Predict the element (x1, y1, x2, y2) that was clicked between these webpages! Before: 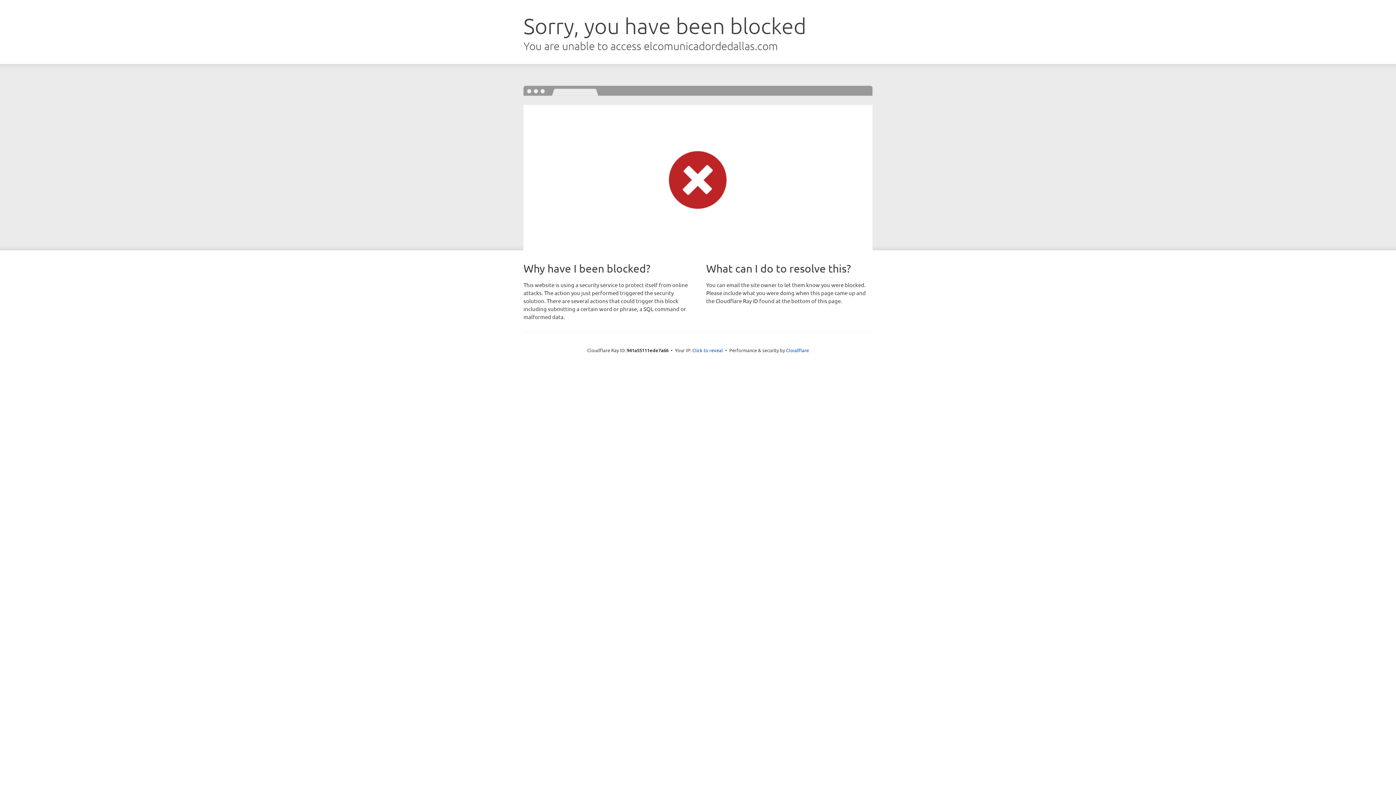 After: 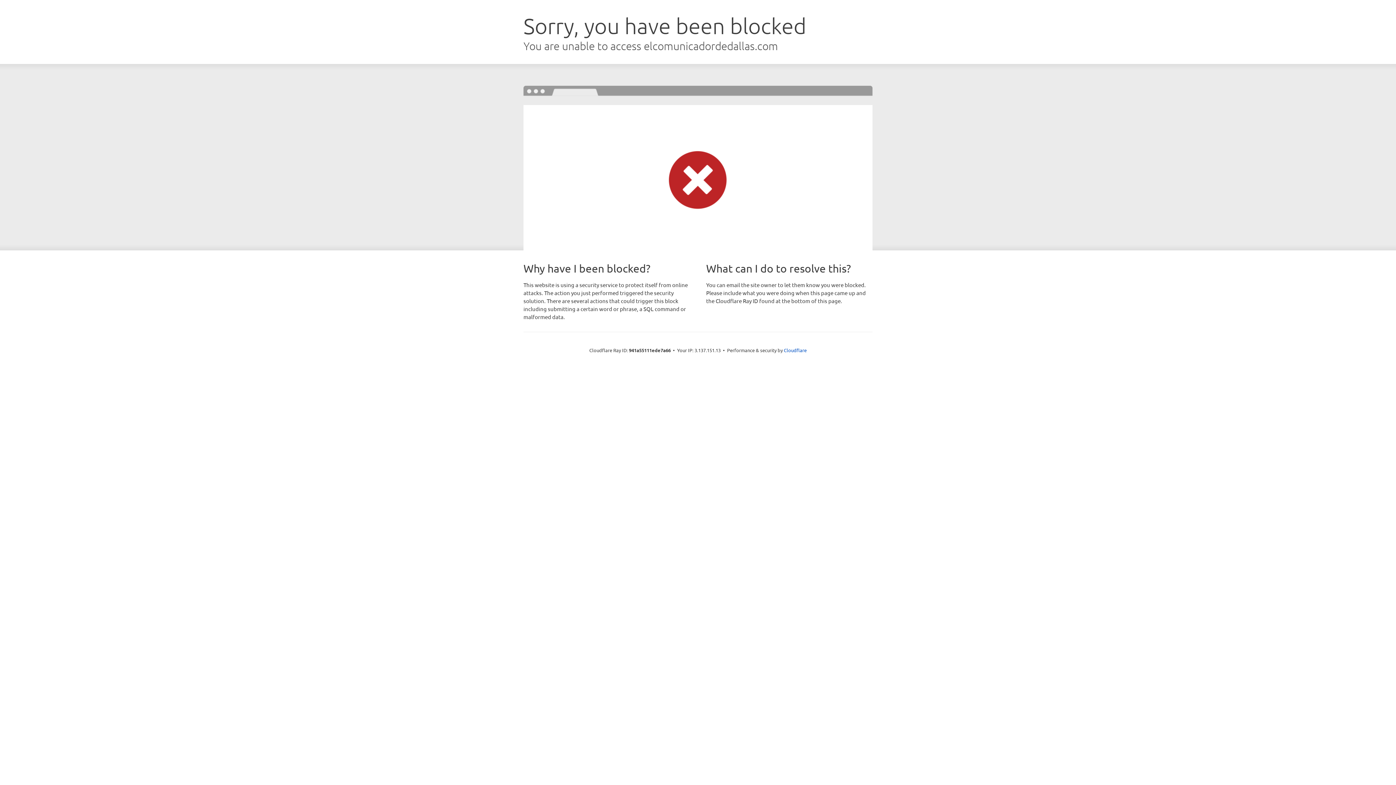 Action: bbox: (692, 346, 723, 353) label: Click to reveal